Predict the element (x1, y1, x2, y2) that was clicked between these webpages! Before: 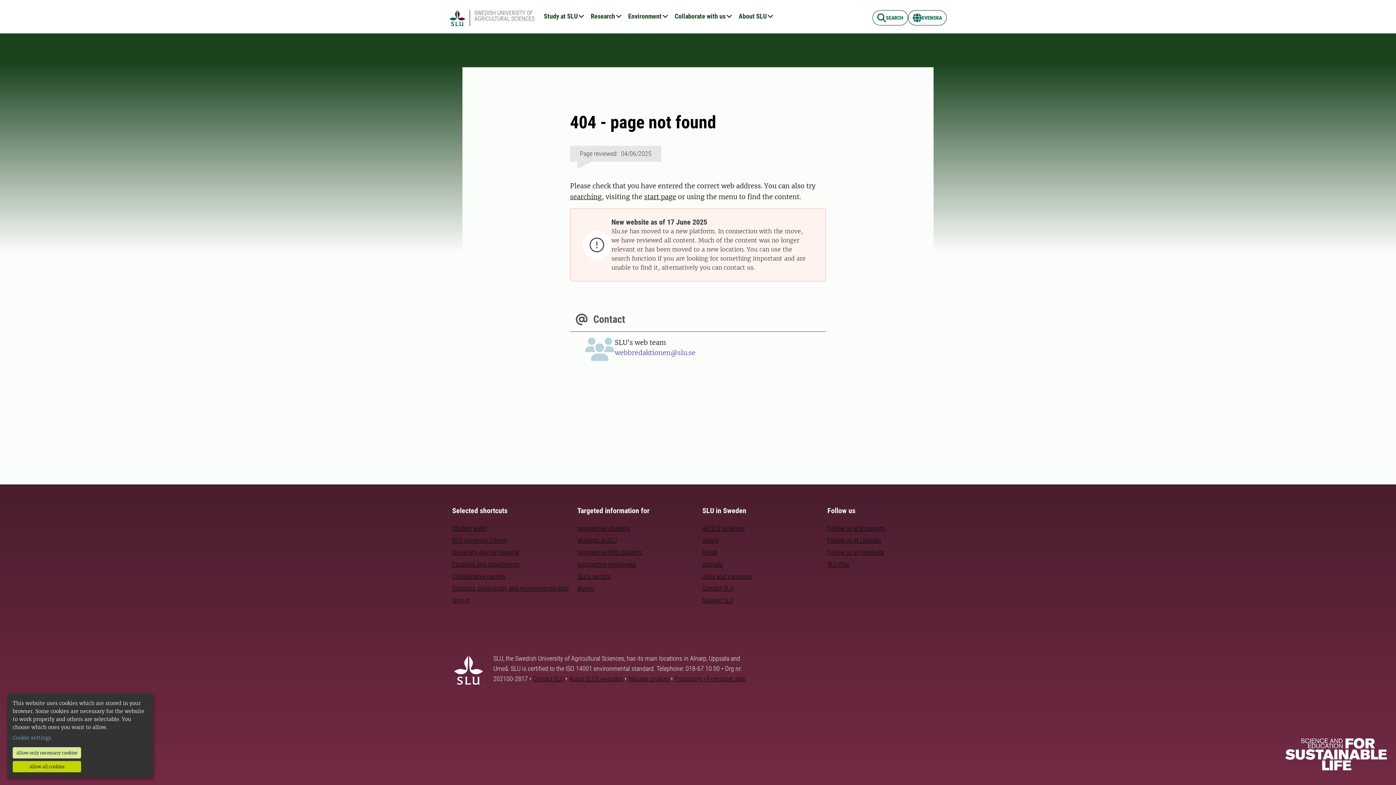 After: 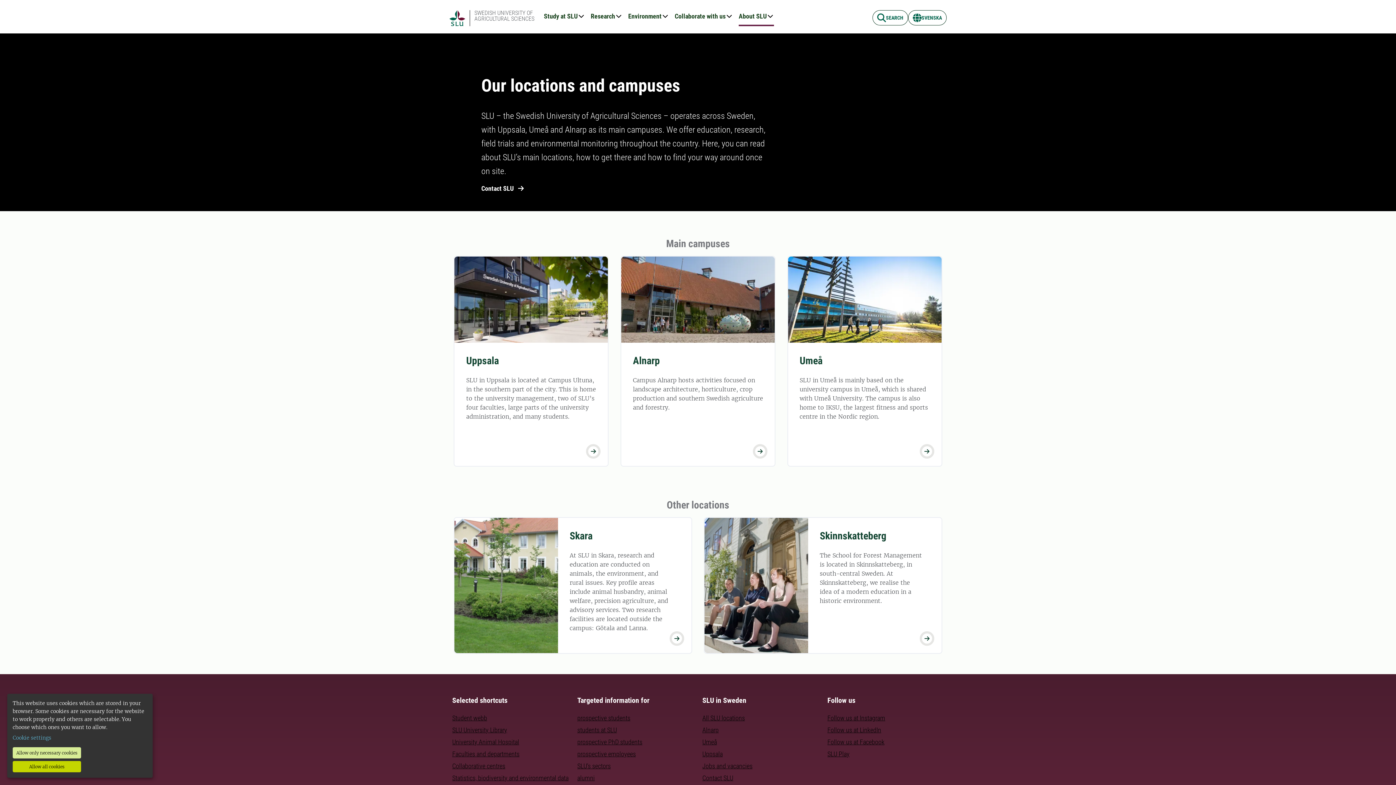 Action: bbox: (702, 524, 745, 532) label: All SLU locations